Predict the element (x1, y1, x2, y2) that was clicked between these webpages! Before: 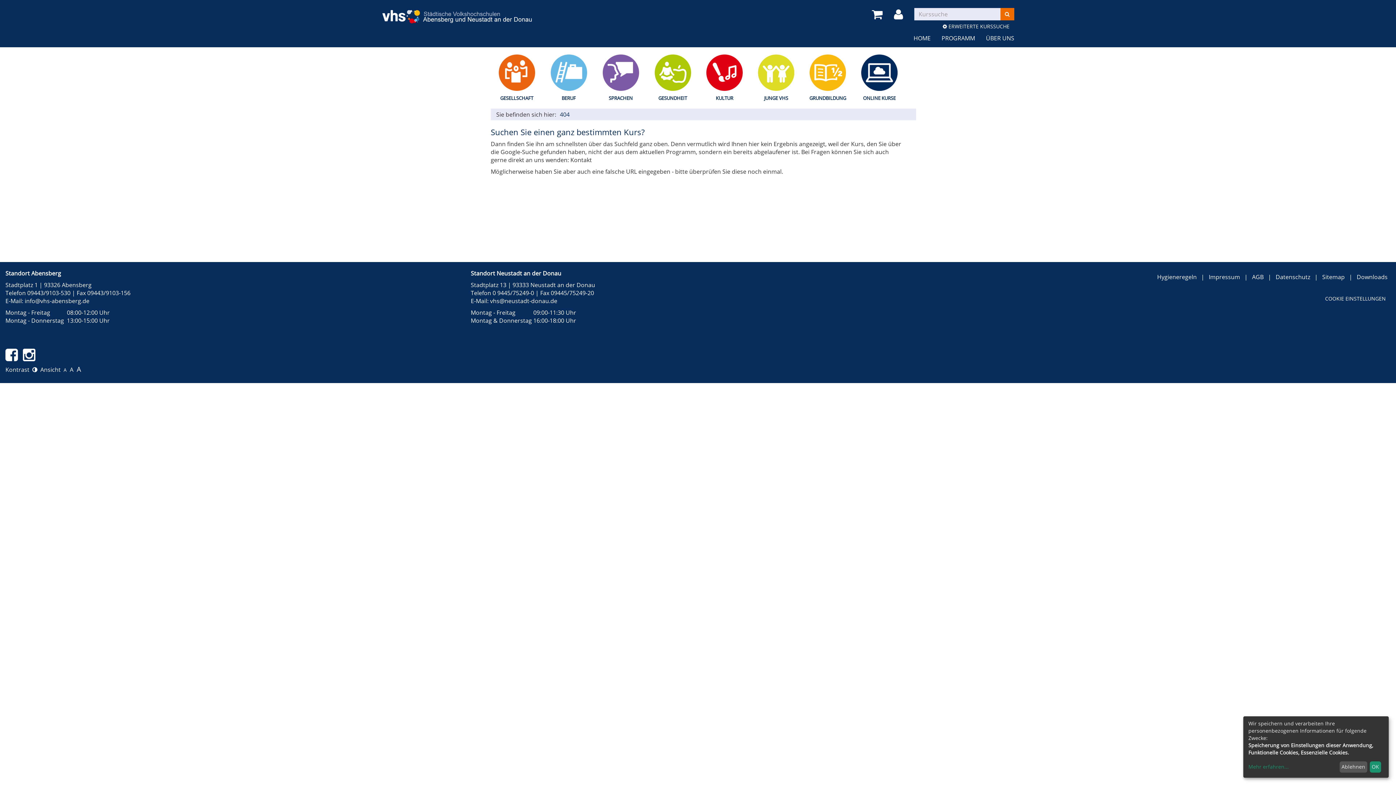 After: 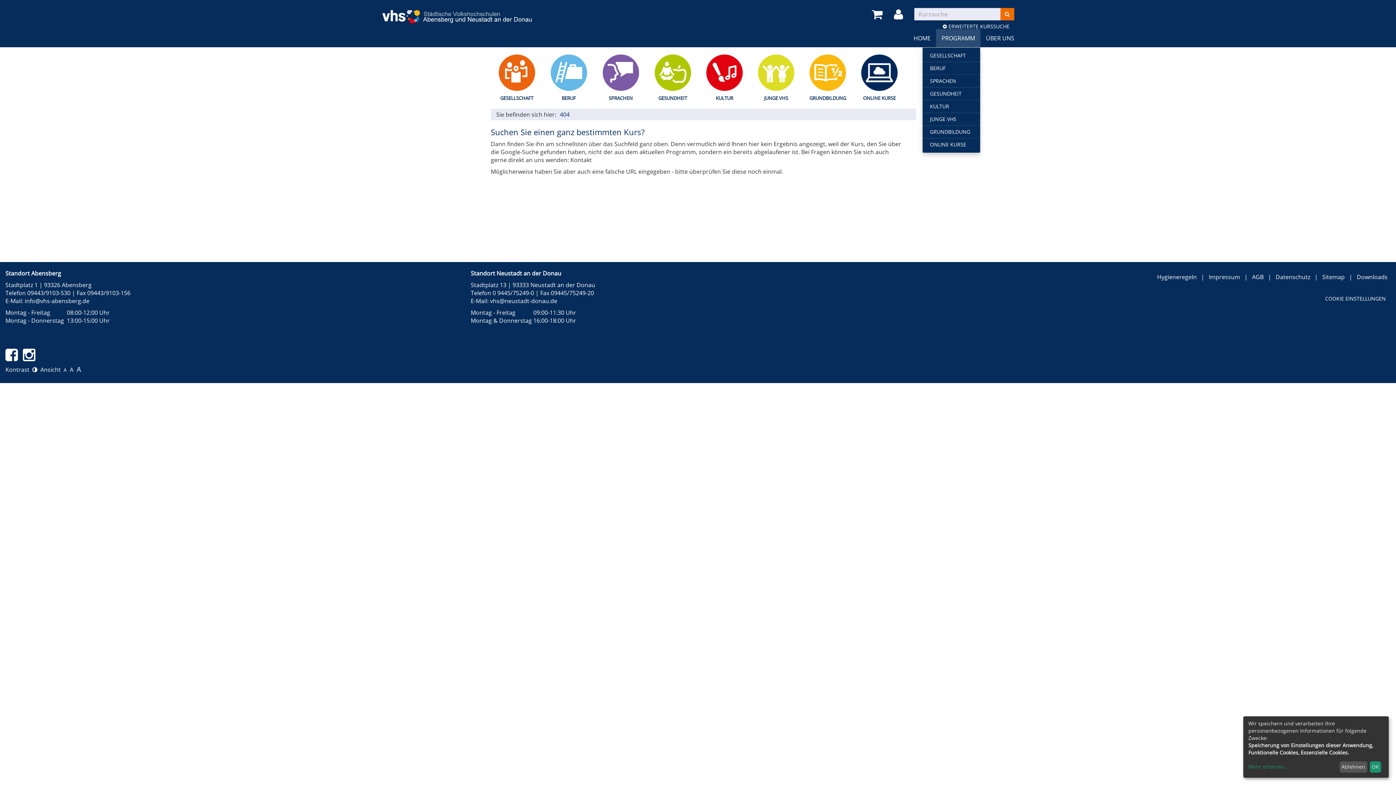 Action: bbox: (936, 29, 980, 47) label: PROGRAMM